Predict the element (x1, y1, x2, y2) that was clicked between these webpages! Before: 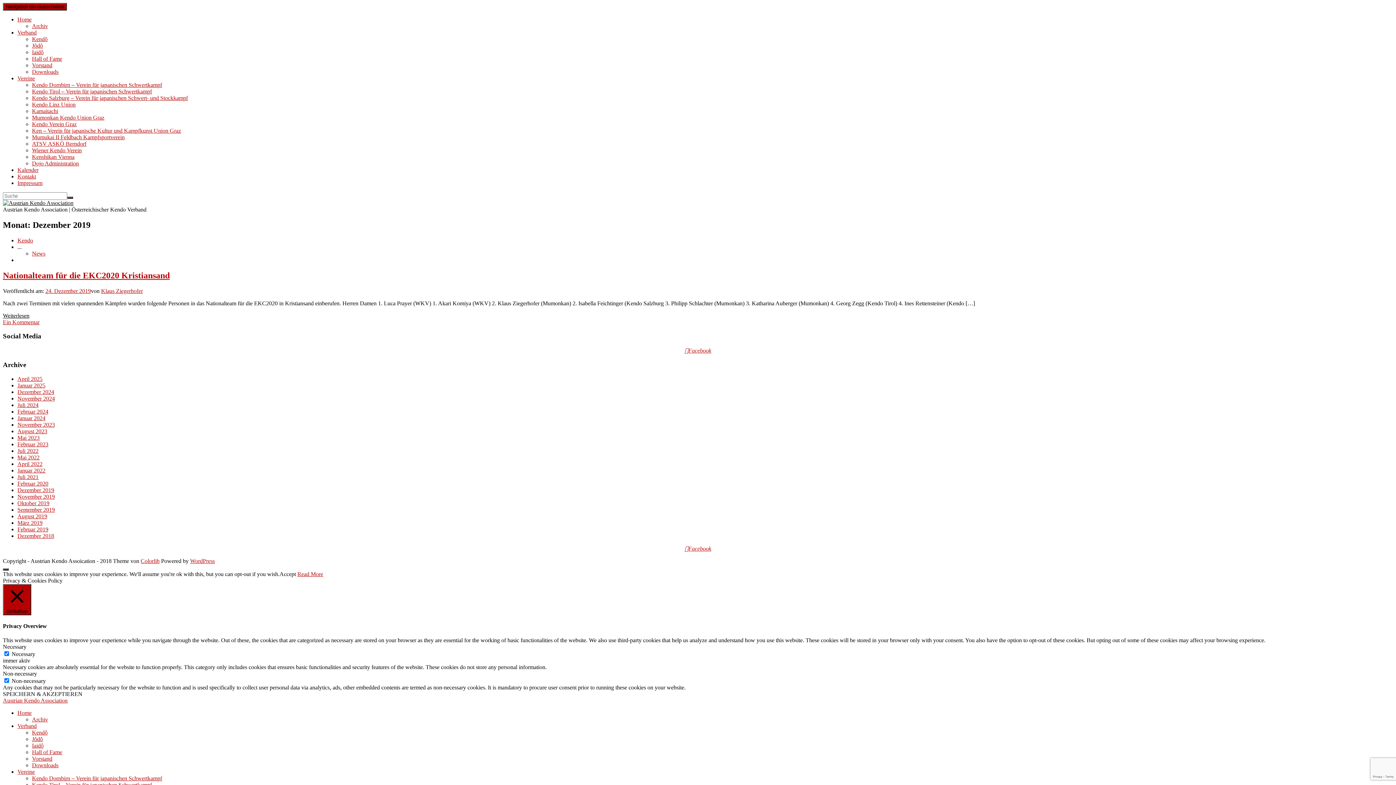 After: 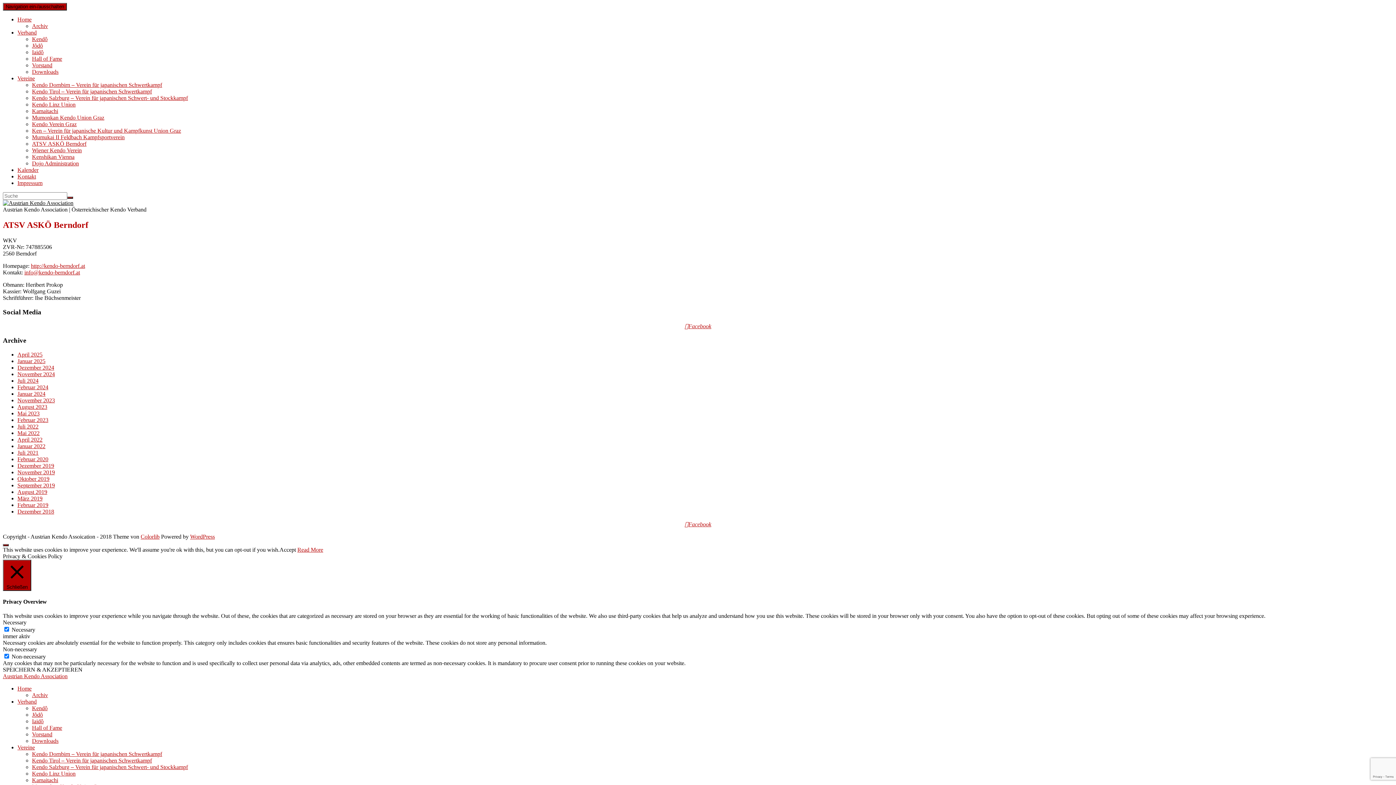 Action: label: ATSV ASKÖ Berndorf bbox: (32, 140, 86, 146)